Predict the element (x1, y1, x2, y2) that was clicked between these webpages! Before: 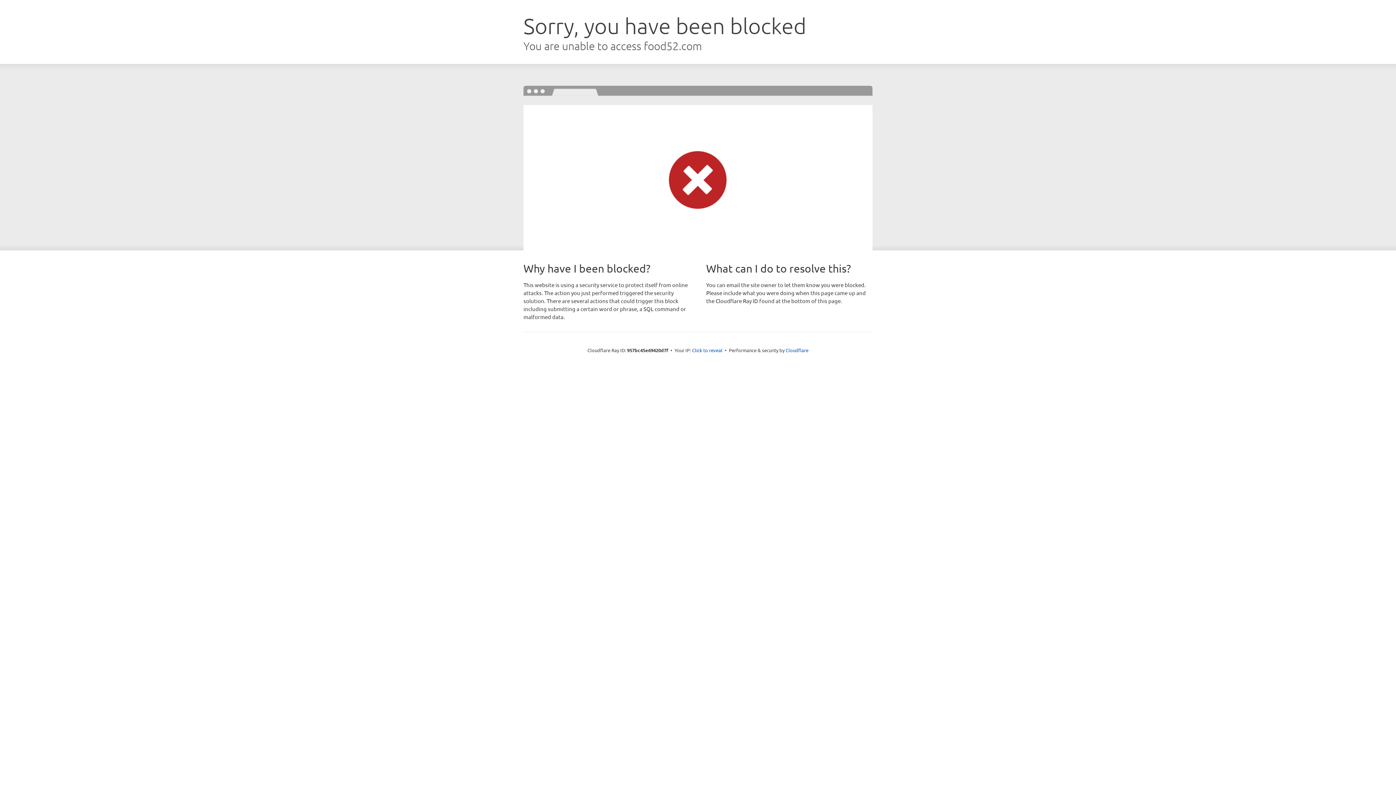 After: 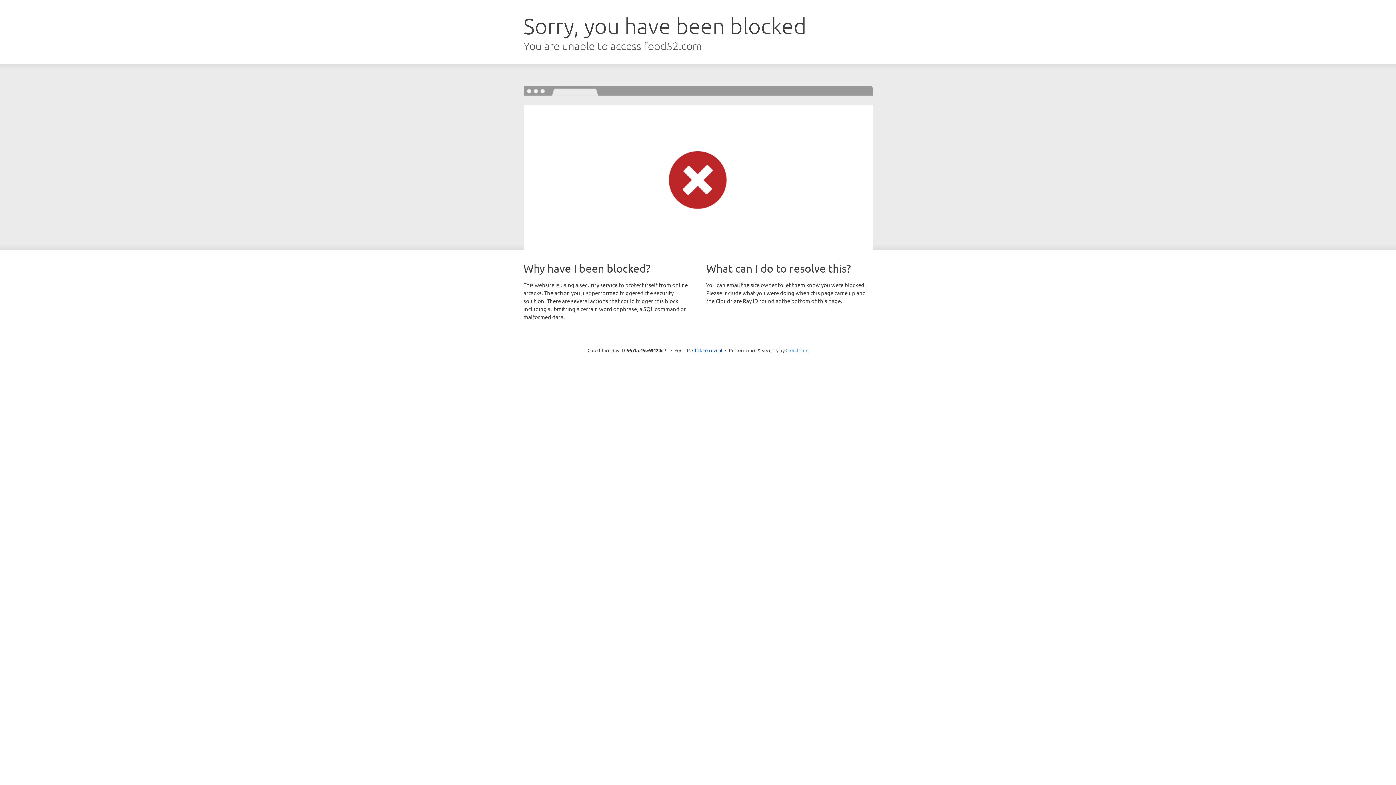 Action: bbox: (785, 347, 808, 353) label: Cloudflare